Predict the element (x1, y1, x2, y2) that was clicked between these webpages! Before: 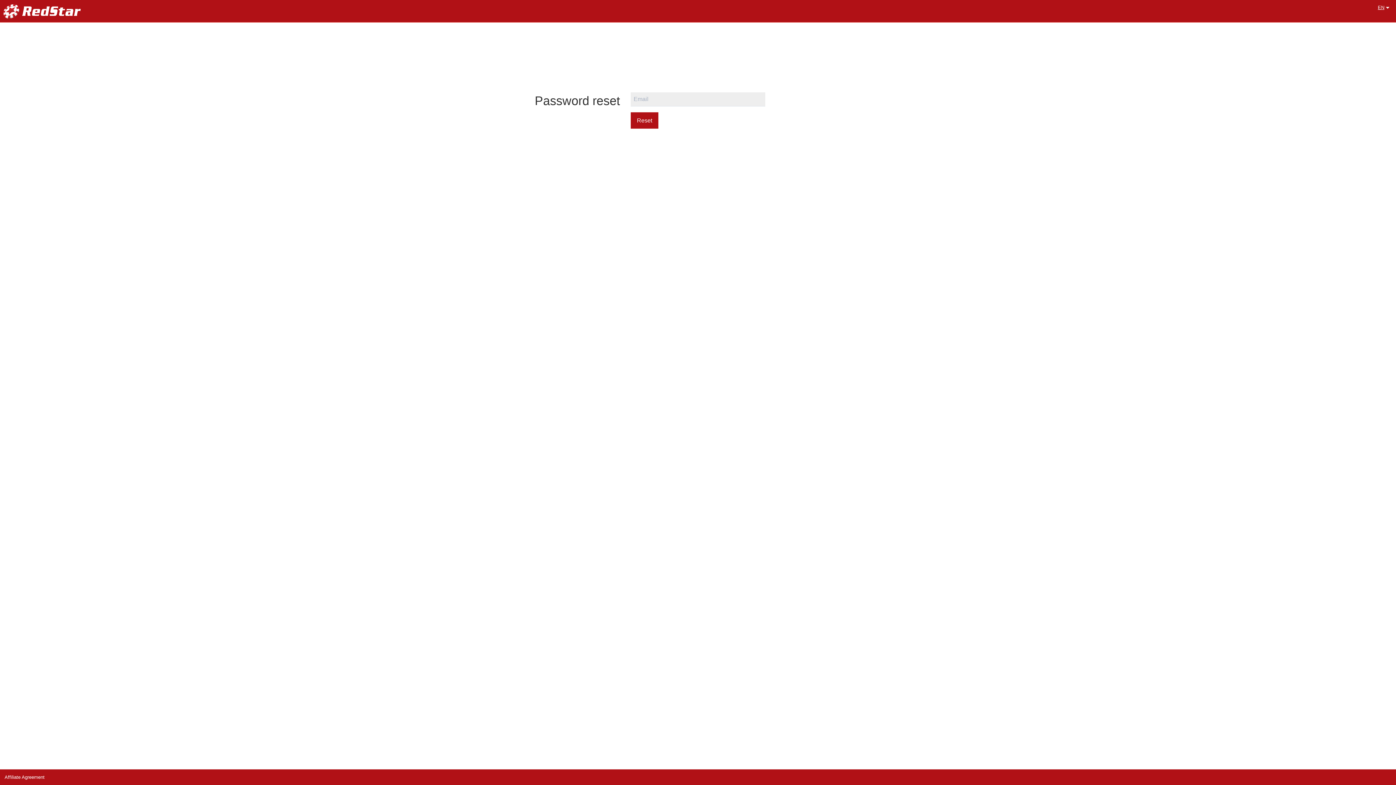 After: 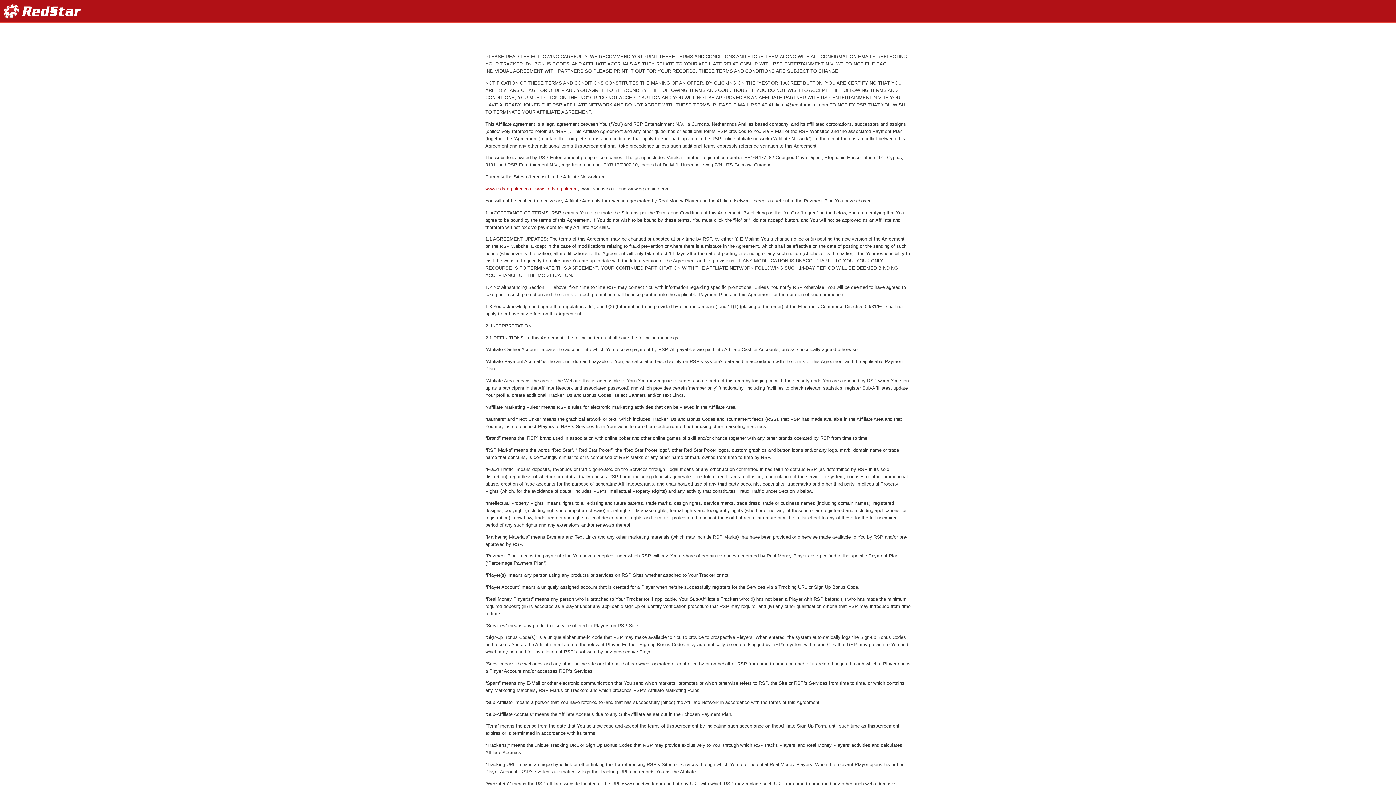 Action: label: Affiliate Agreement bbox: (0, 769, 49, 785)